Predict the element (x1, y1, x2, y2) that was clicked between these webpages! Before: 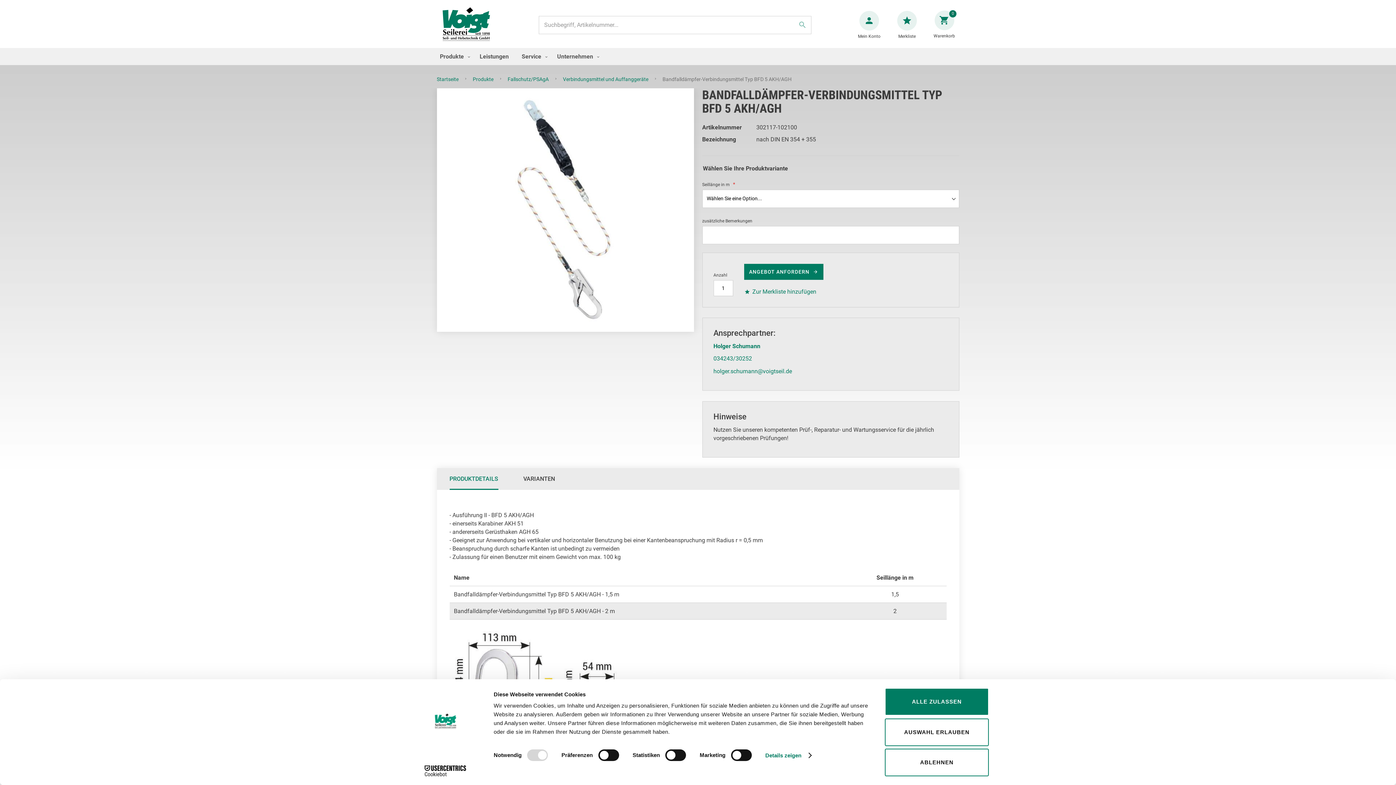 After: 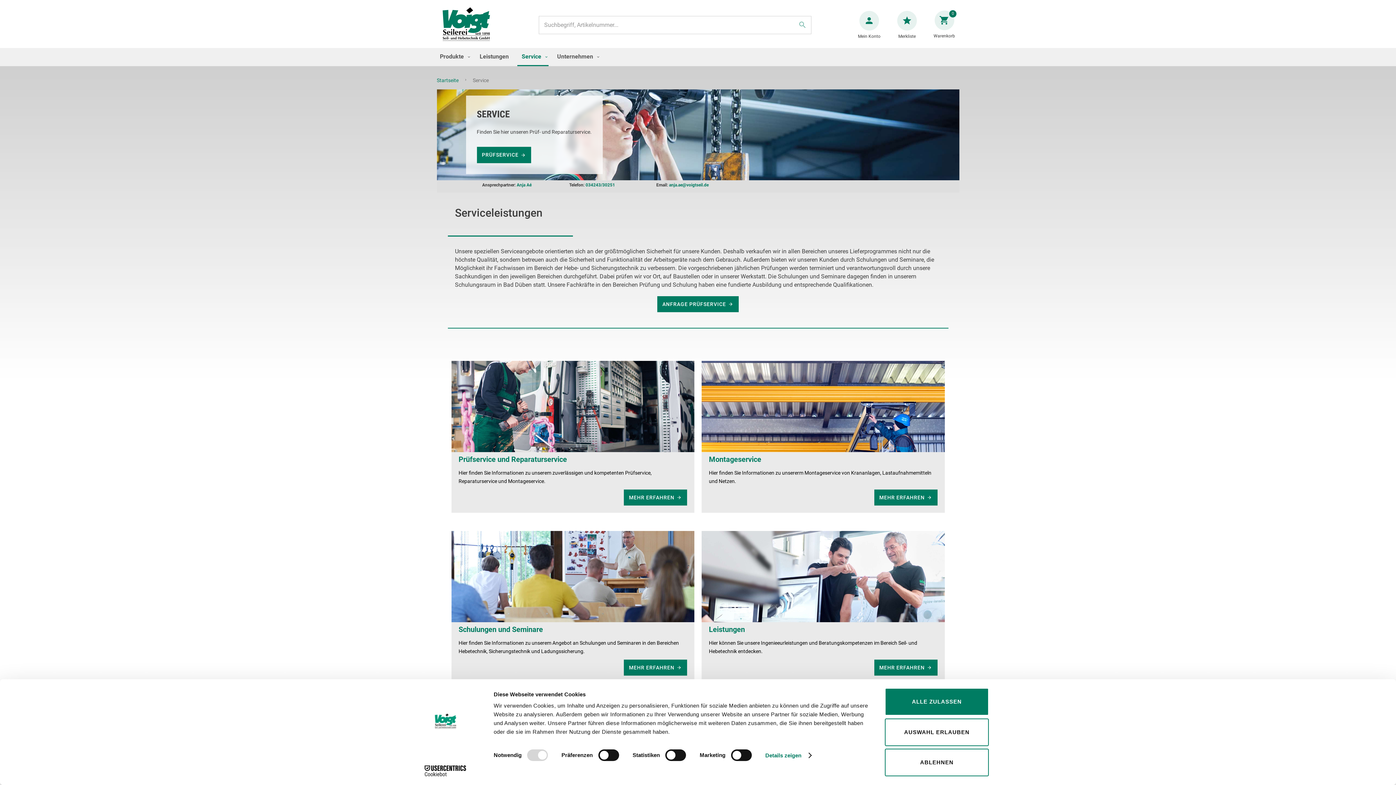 Action: label: Service bbox: (517, 48, 548, 65)